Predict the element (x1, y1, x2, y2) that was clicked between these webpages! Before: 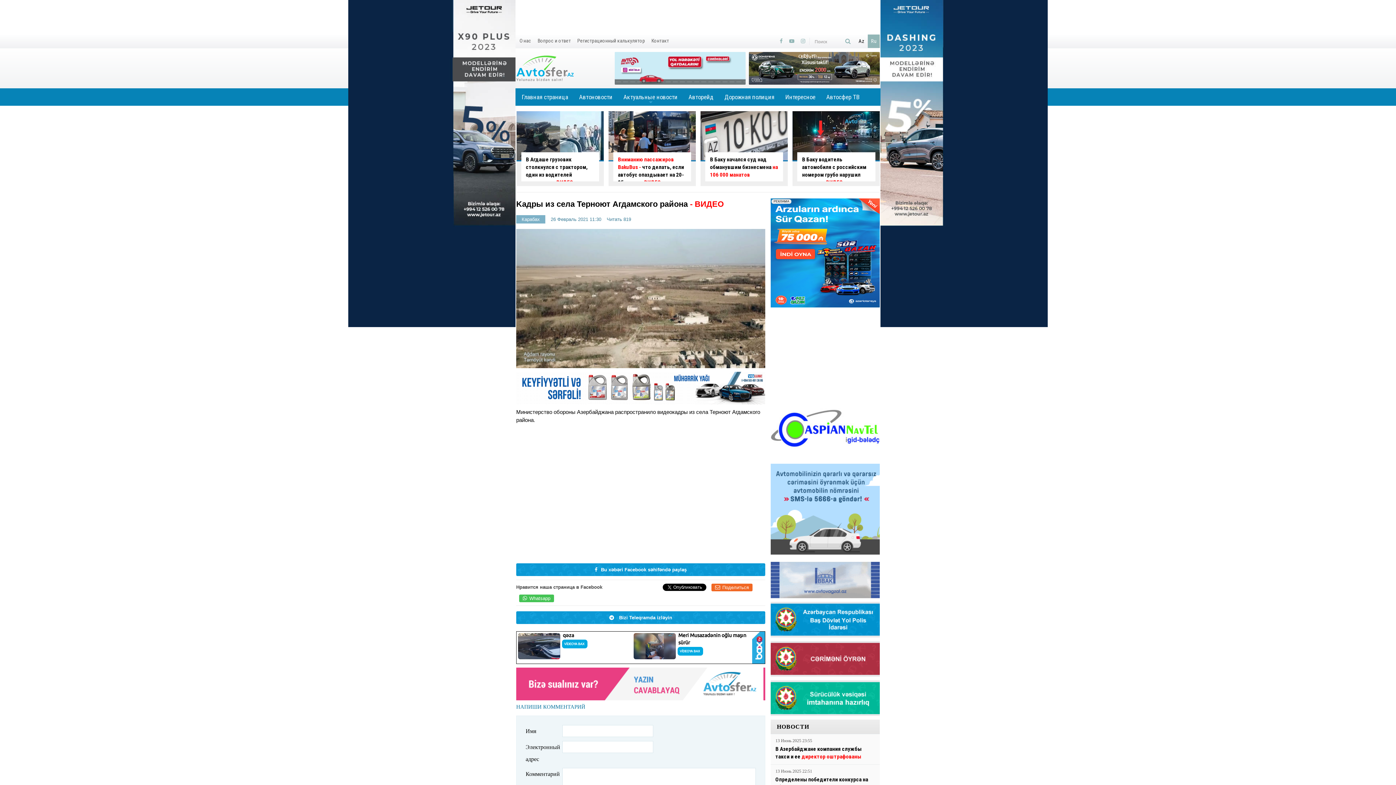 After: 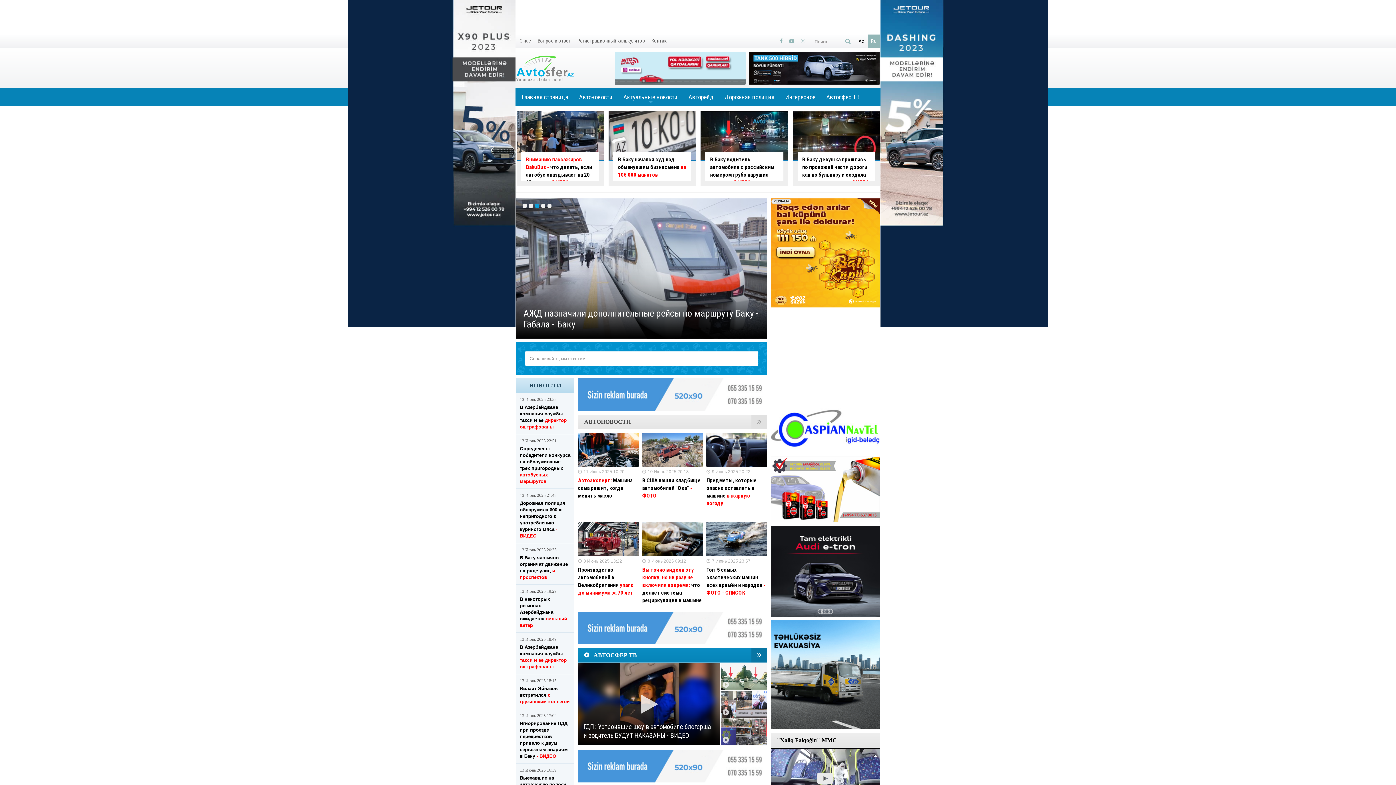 Action: label: Главная страница bbox: (516, 88, 573, 105)